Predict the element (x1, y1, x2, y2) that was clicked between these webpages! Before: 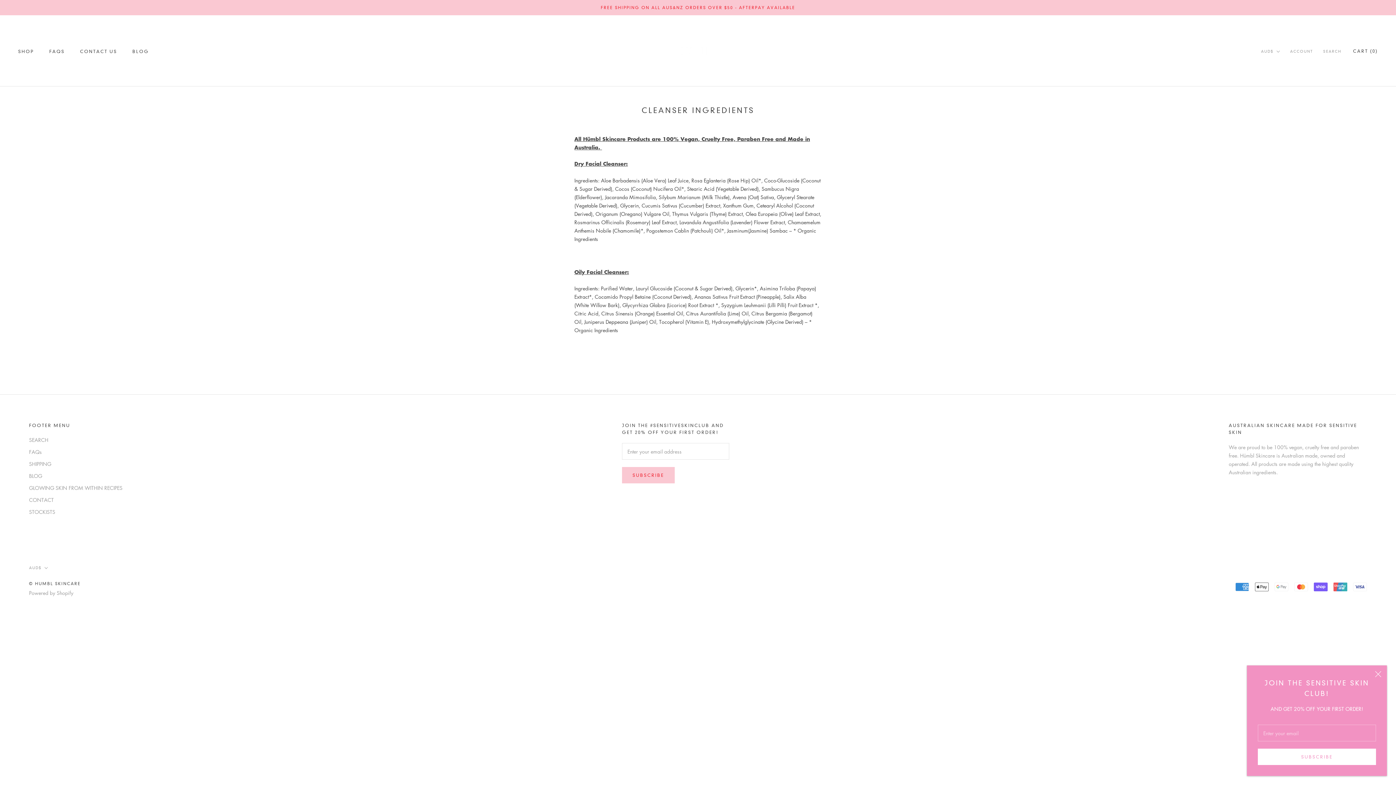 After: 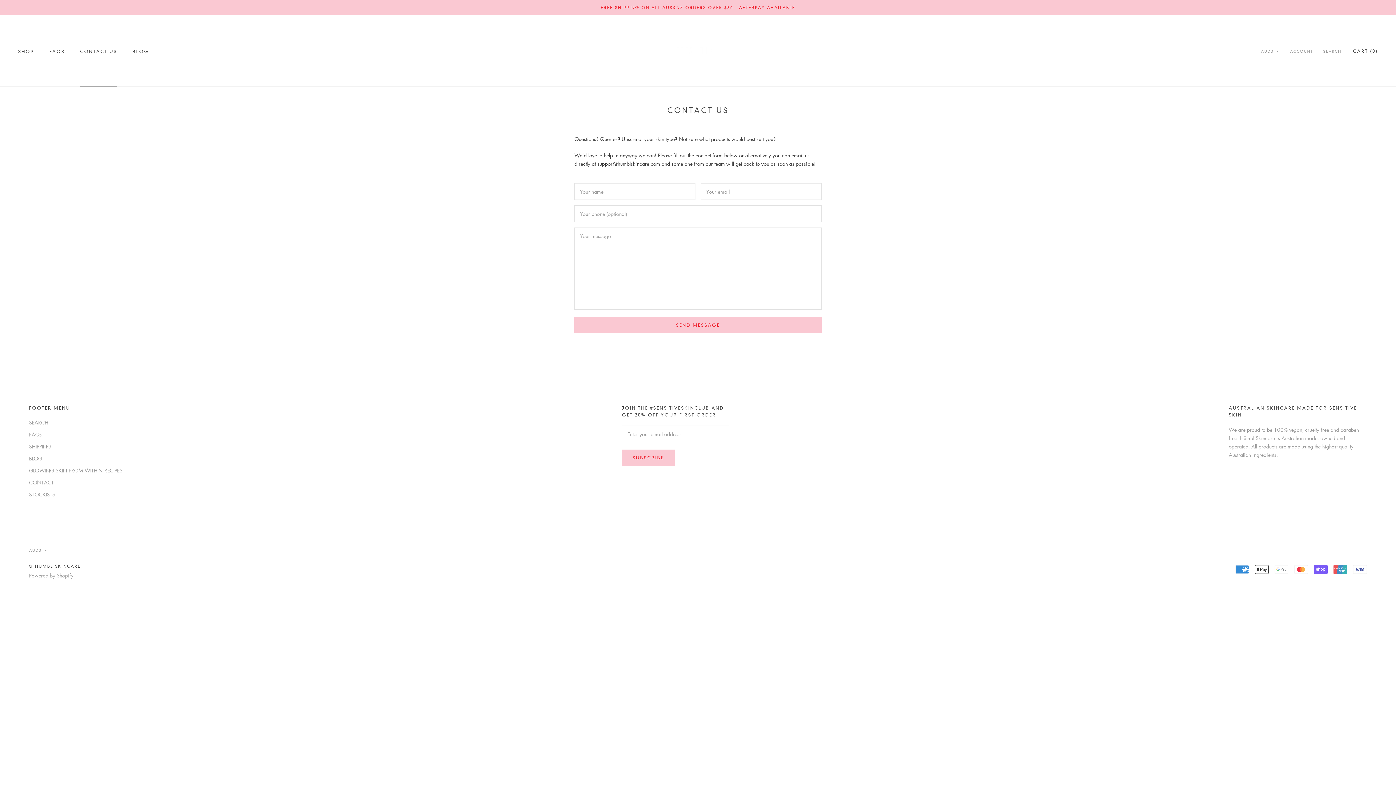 Action: bbox: (80, 48, 117, 54) label: CONTACT US
CONTACT US